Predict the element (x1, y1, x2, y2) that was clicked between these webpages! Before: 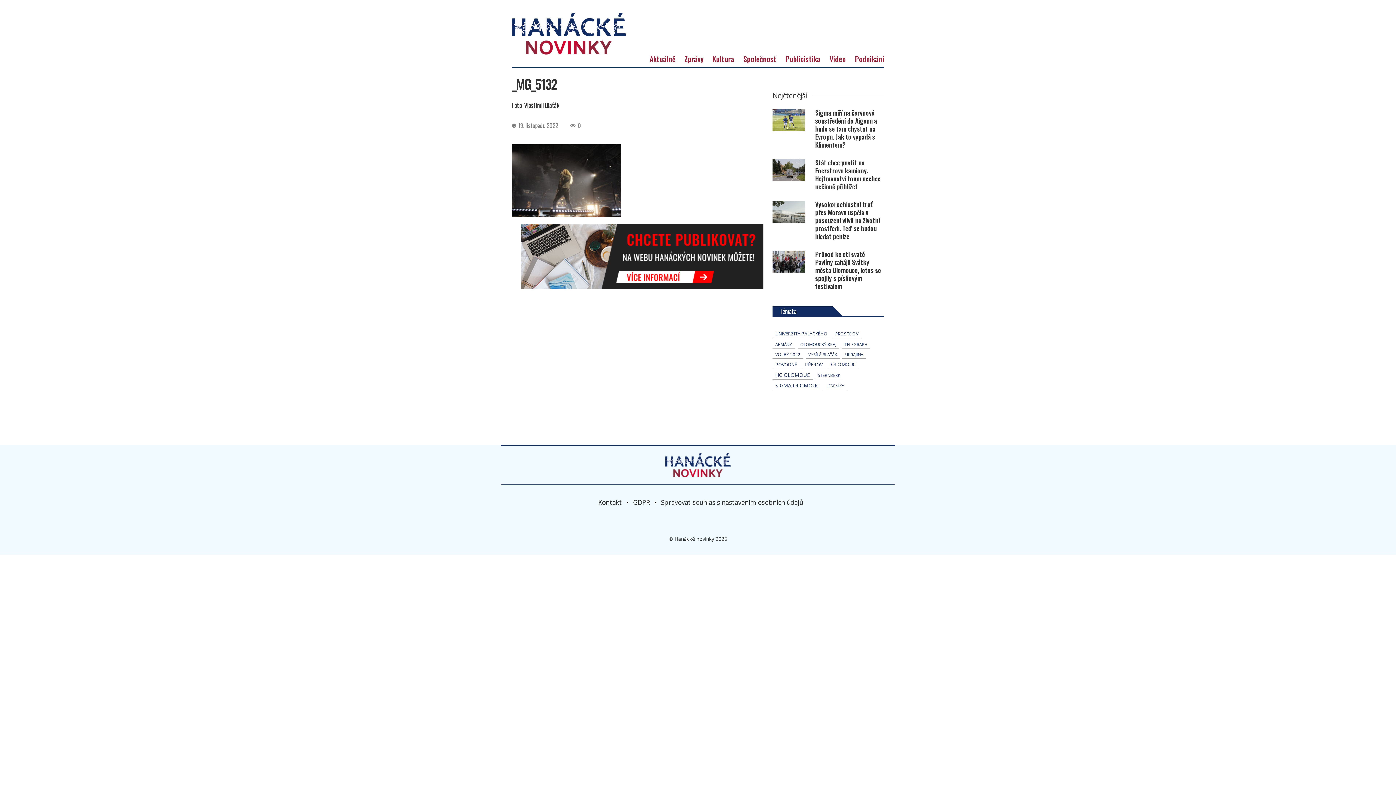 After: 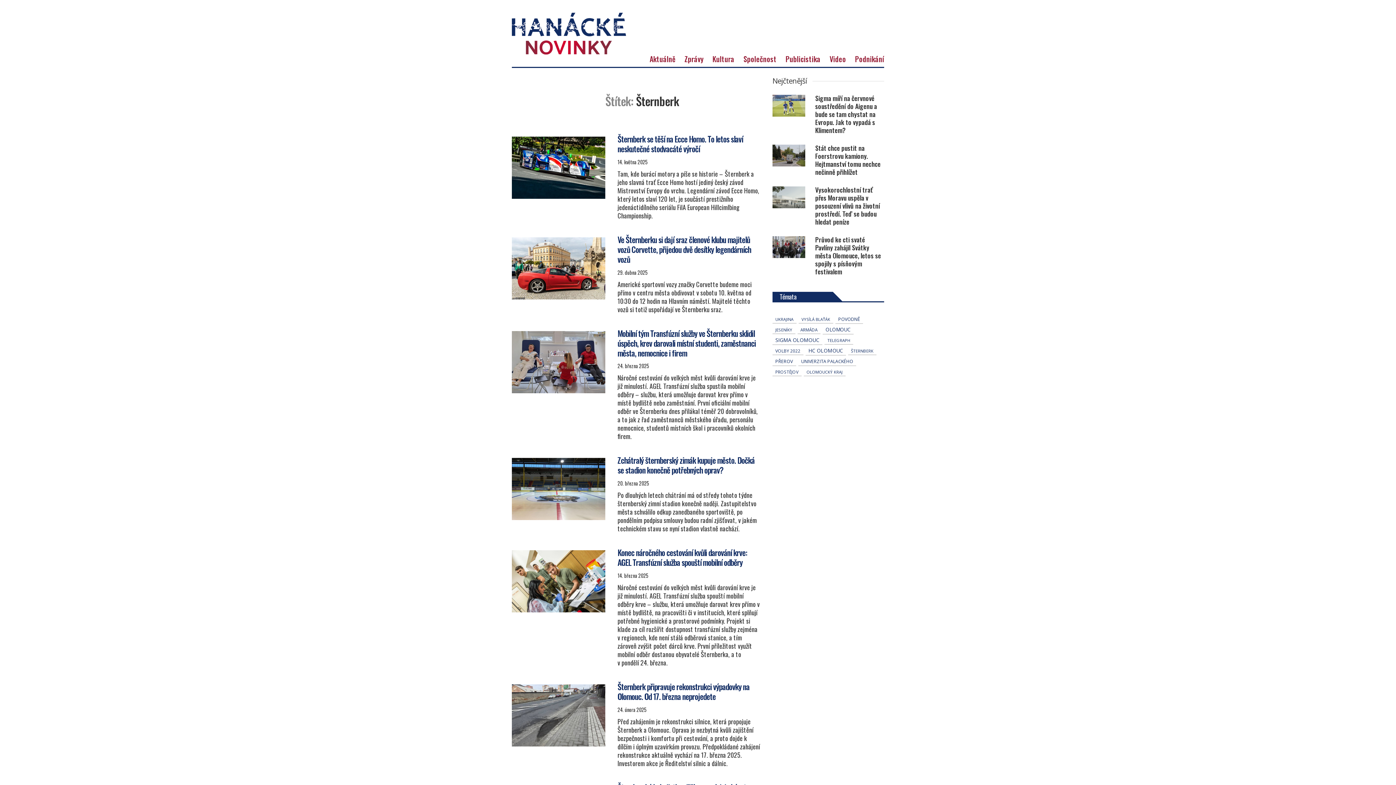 Action: label: Šternberk (27 položek) bbox: (815, 371, 843, 379)